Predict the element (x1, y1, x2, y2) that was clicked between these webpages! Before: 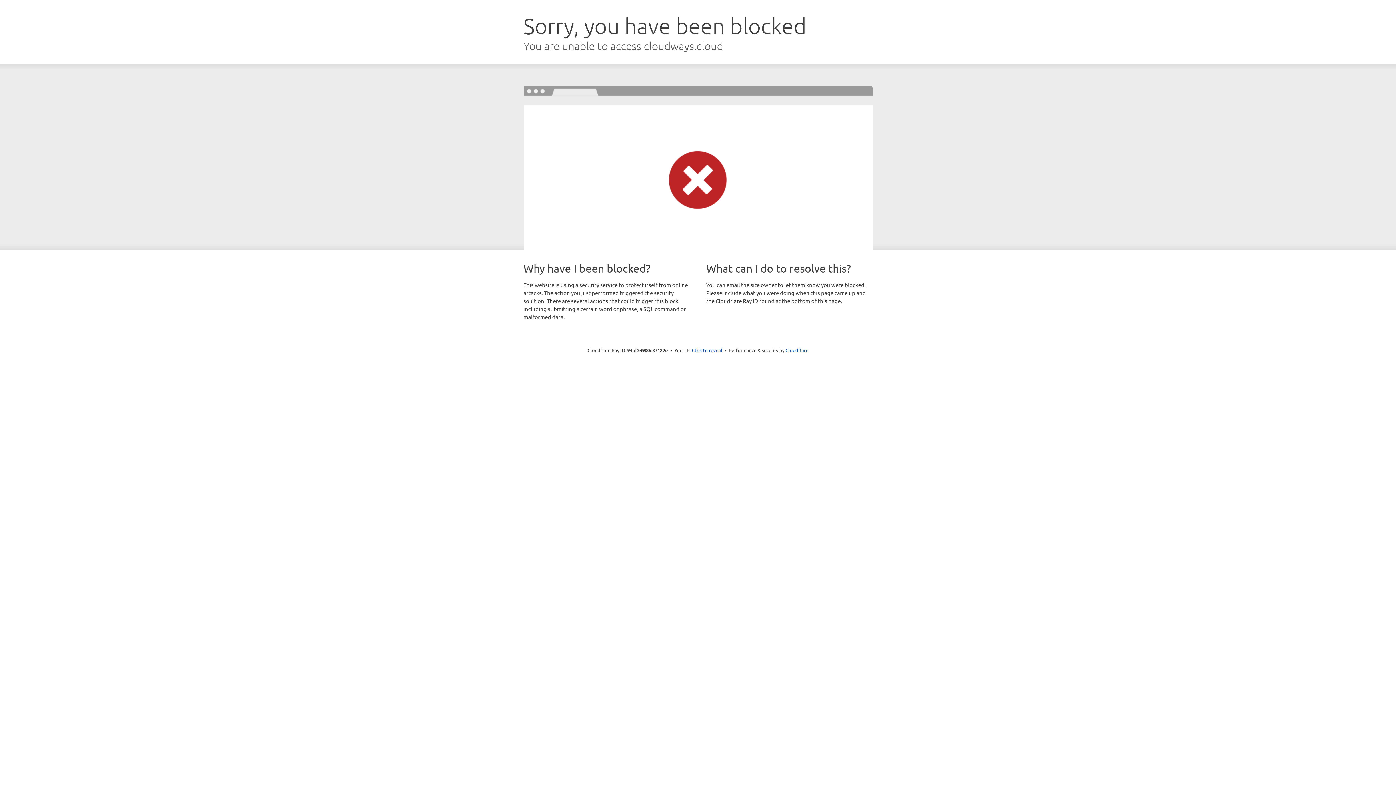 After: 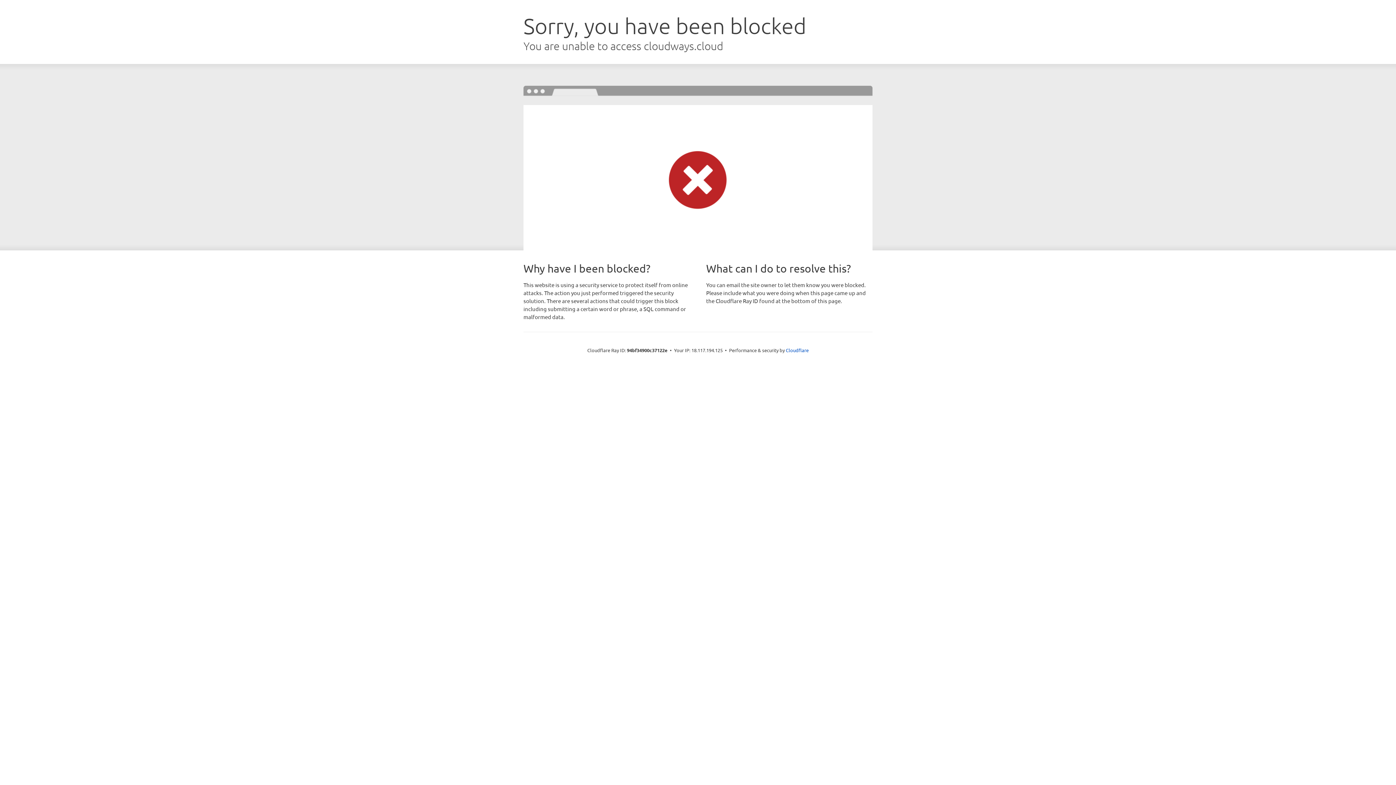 Action: bbox: (692, 346, 722, 353) label: Click to reveal